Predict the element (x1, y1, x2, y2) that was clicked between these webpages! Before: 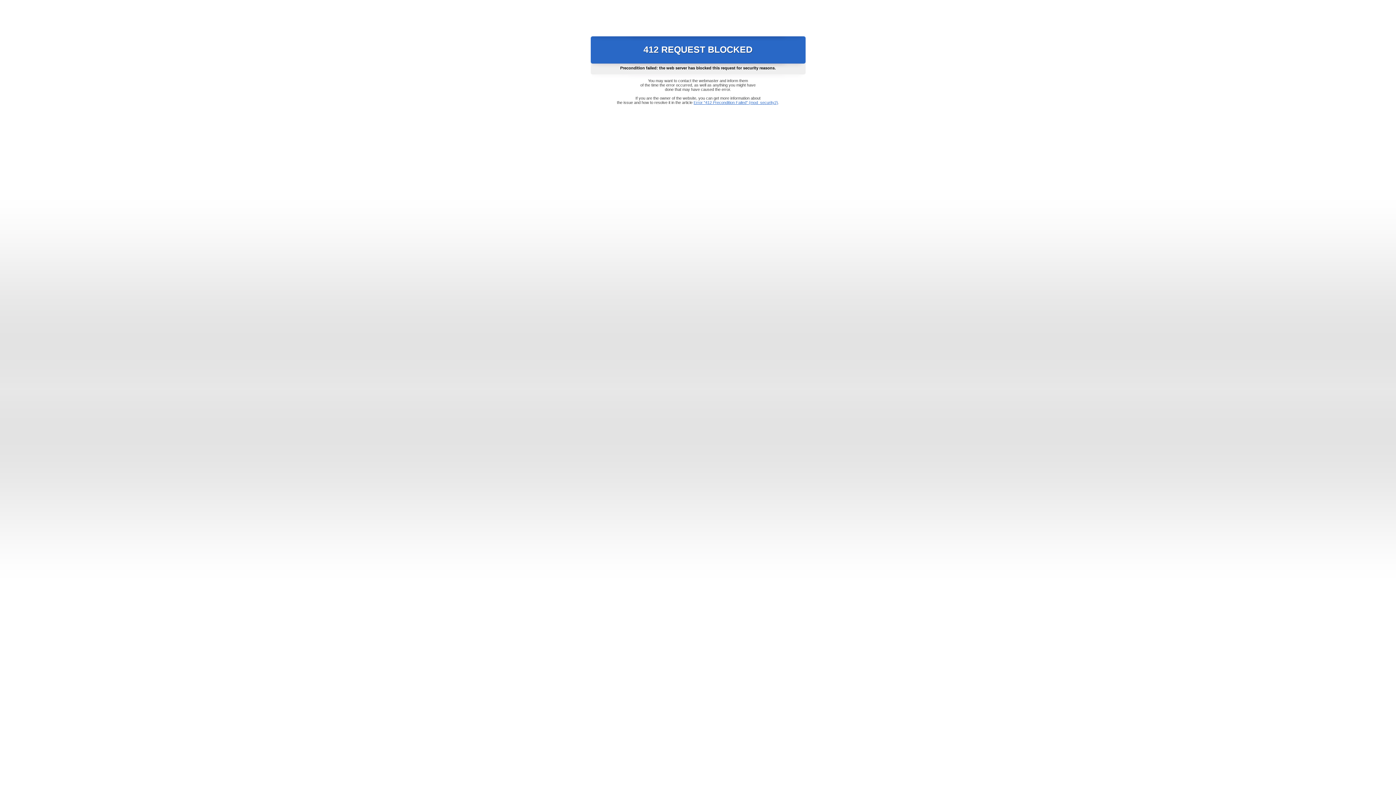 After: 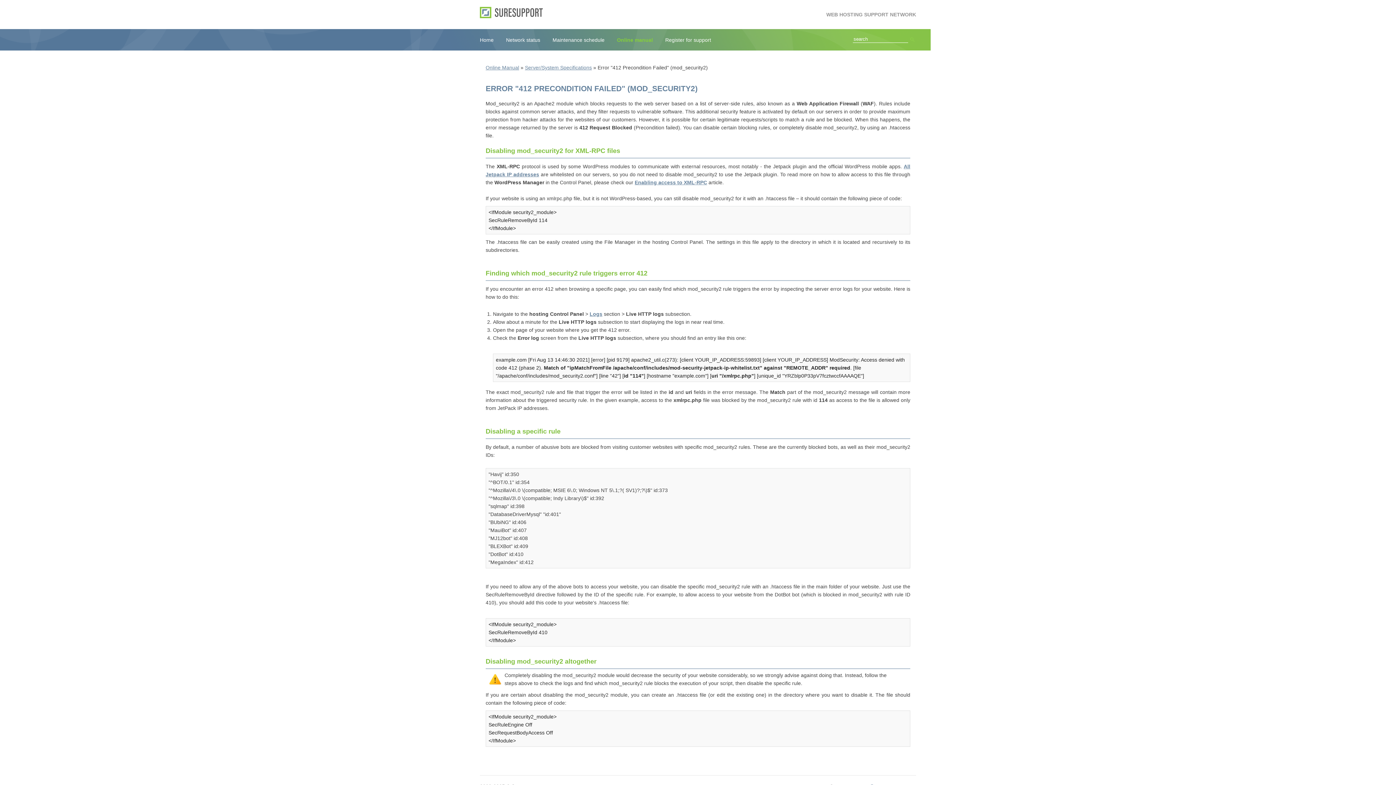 Action: label: Error "412 Precondition Failed" (mod_security2) bbox: (693, 100, 778, 104)